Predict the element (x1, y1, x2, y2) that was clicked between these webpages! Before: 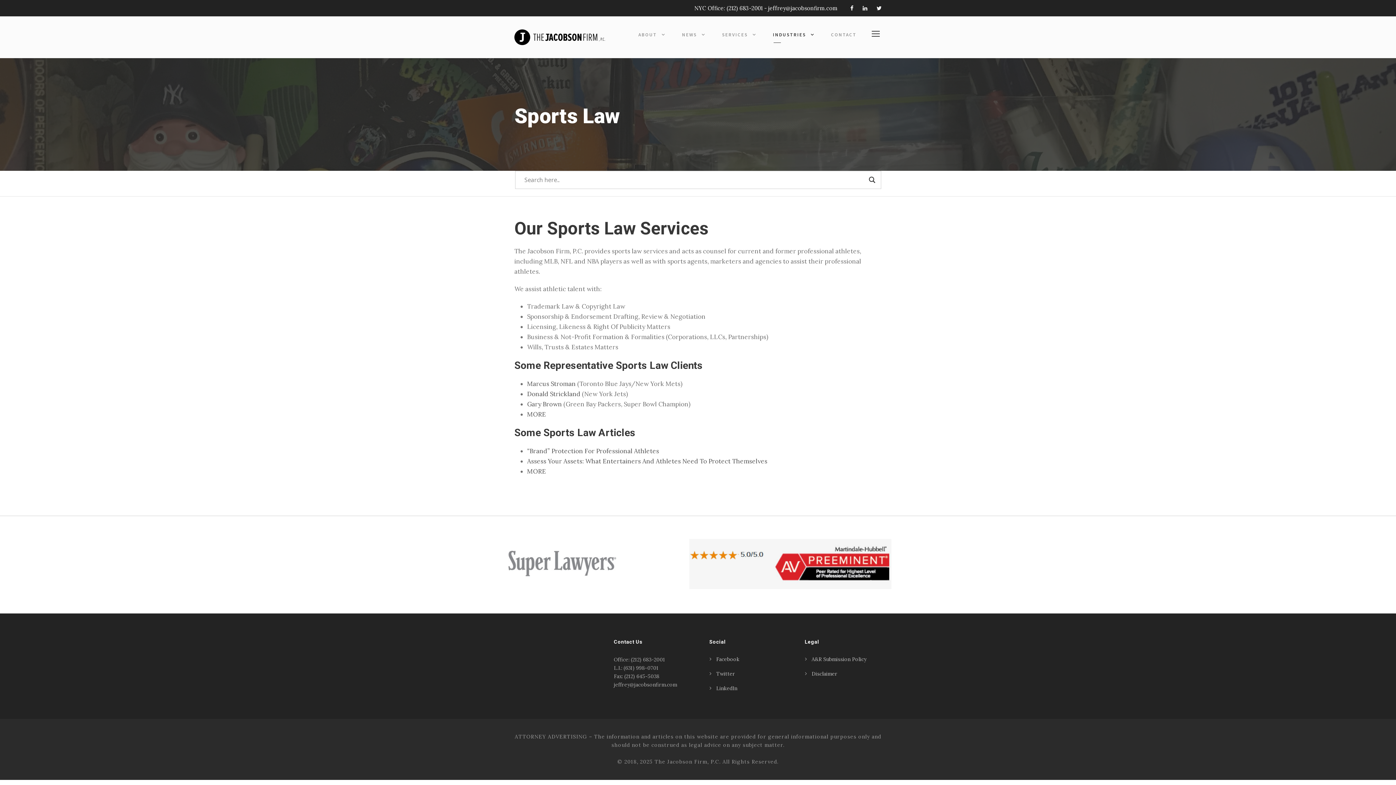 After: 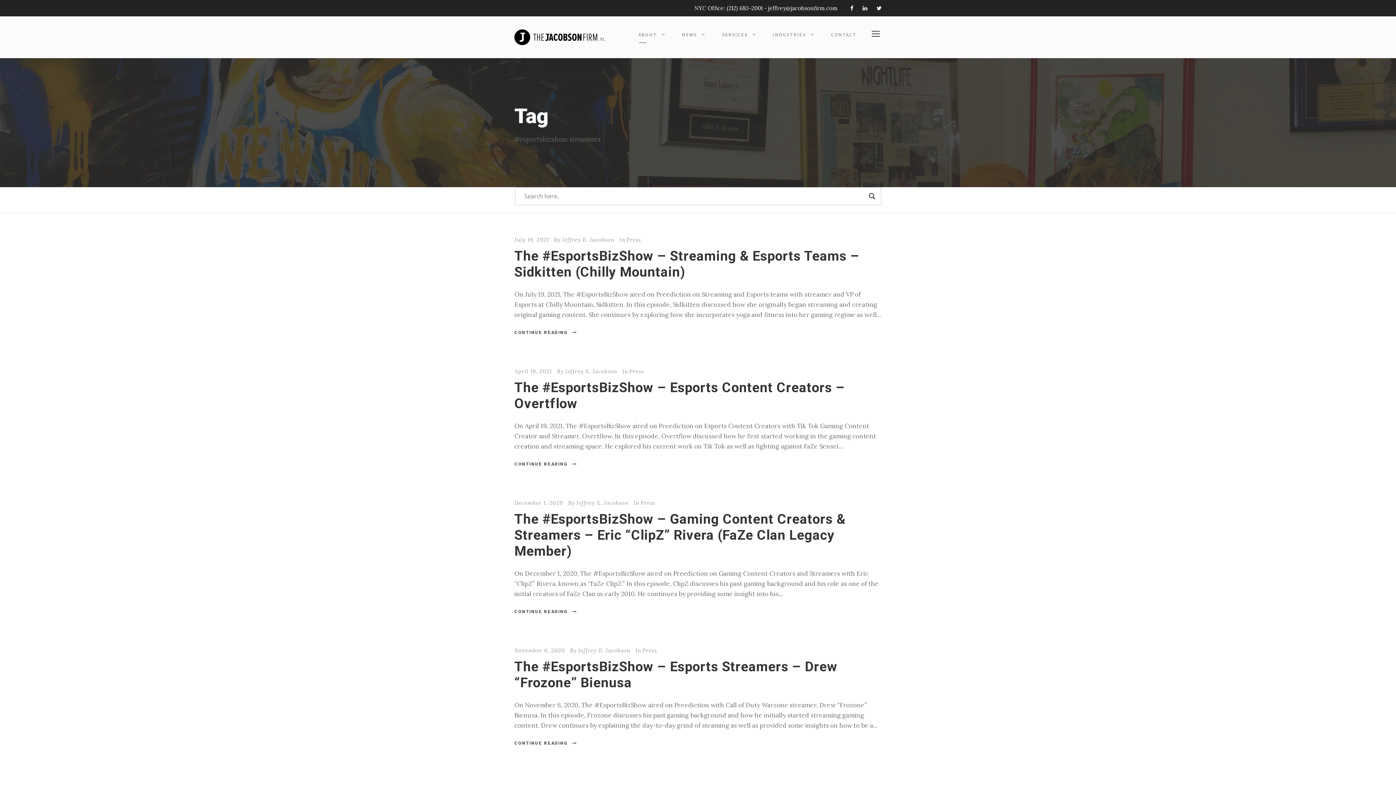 Action: bbox: (518, 697, 588, 706) label: #esportsbizshow streamers (4 items)